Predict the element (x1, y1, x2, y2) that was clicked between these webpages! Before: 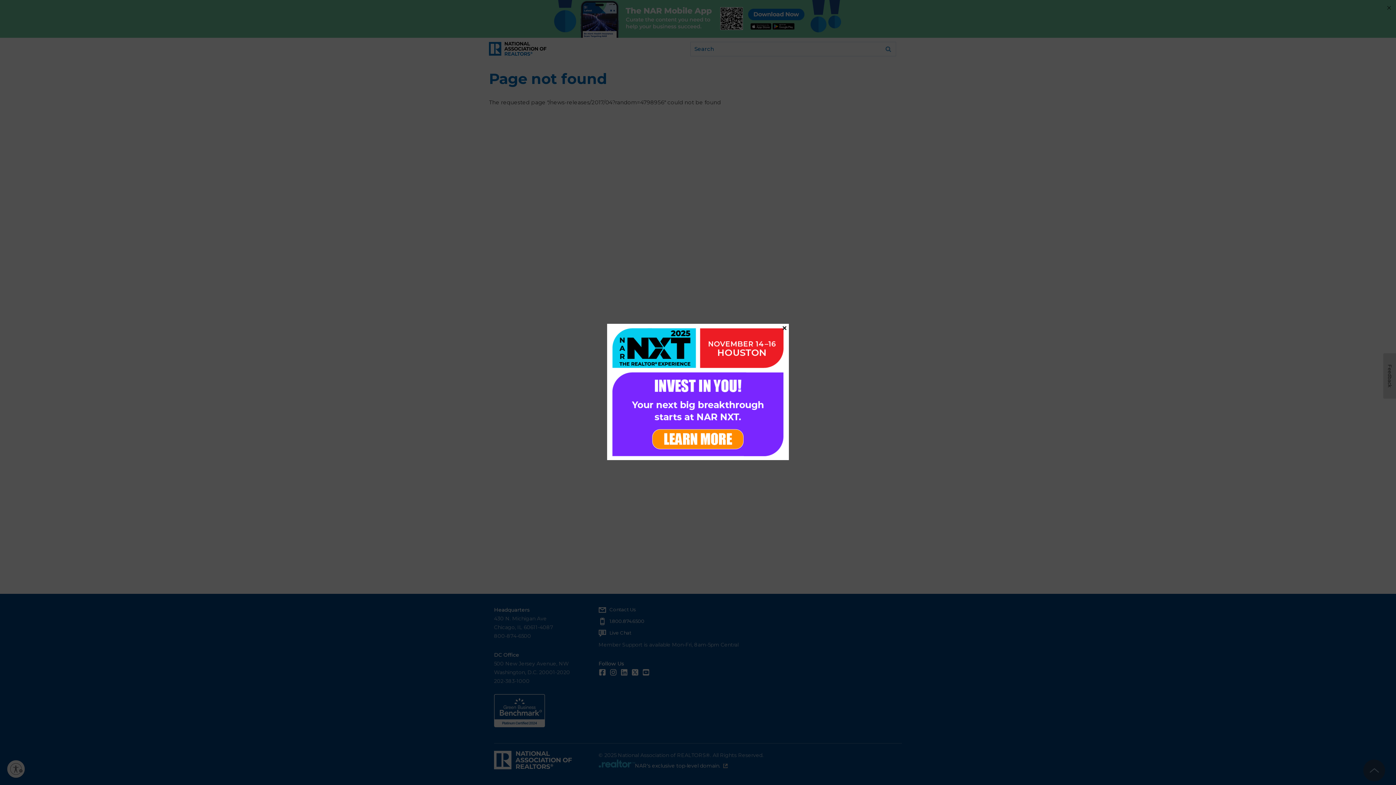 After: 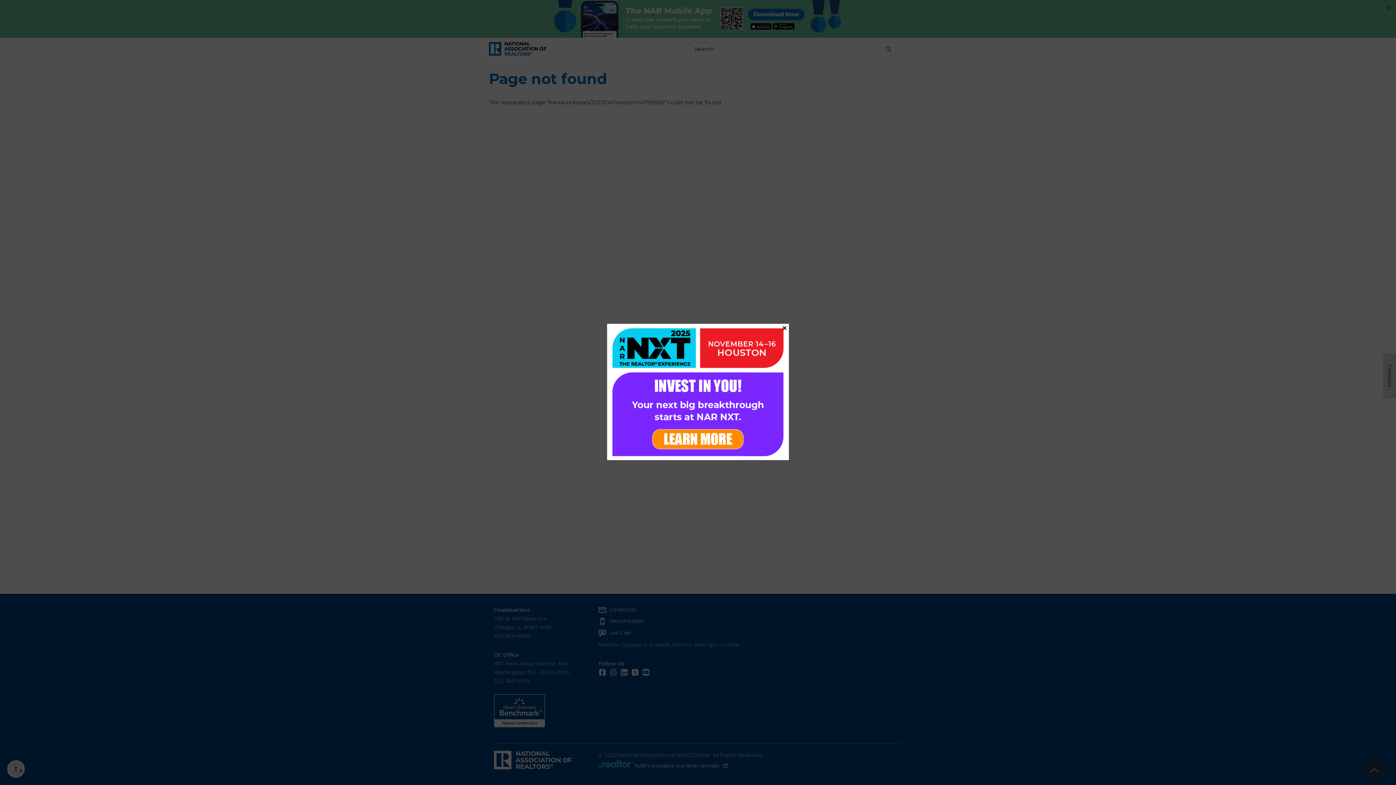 Action: bbox: (607, 323, 789, 460)